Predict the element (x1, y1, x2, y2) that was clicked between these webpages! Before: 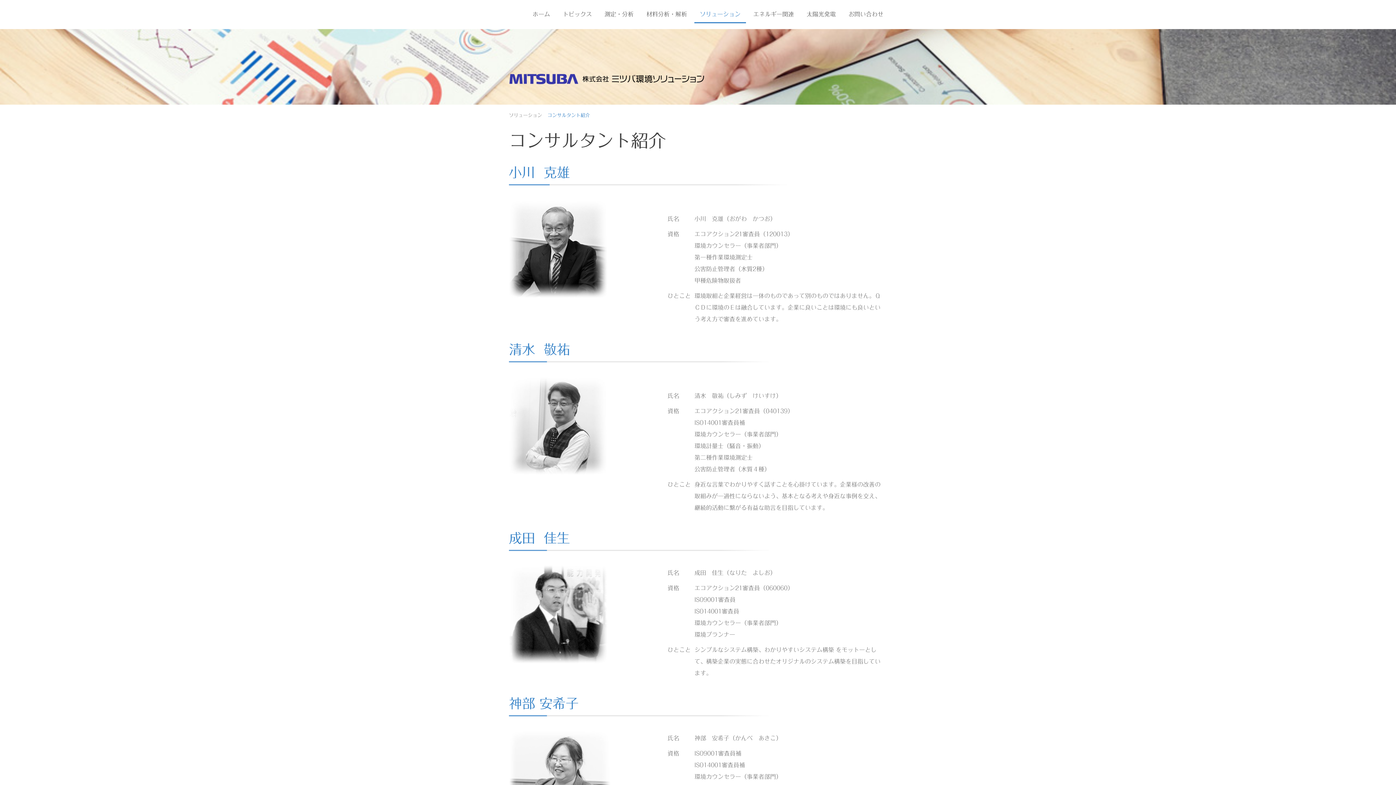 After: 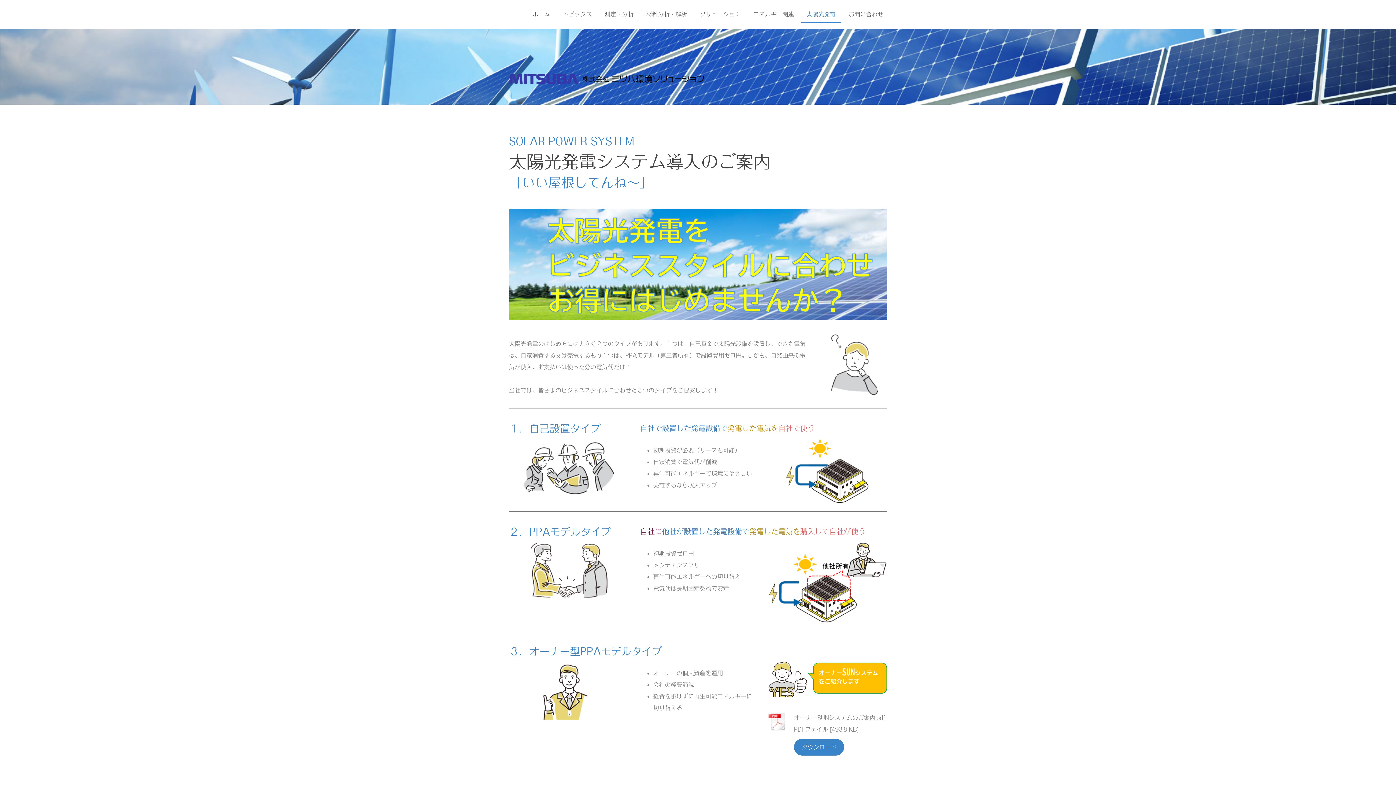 Action: label: 太陽光発電 bbox: (801, 6, 841, 23)